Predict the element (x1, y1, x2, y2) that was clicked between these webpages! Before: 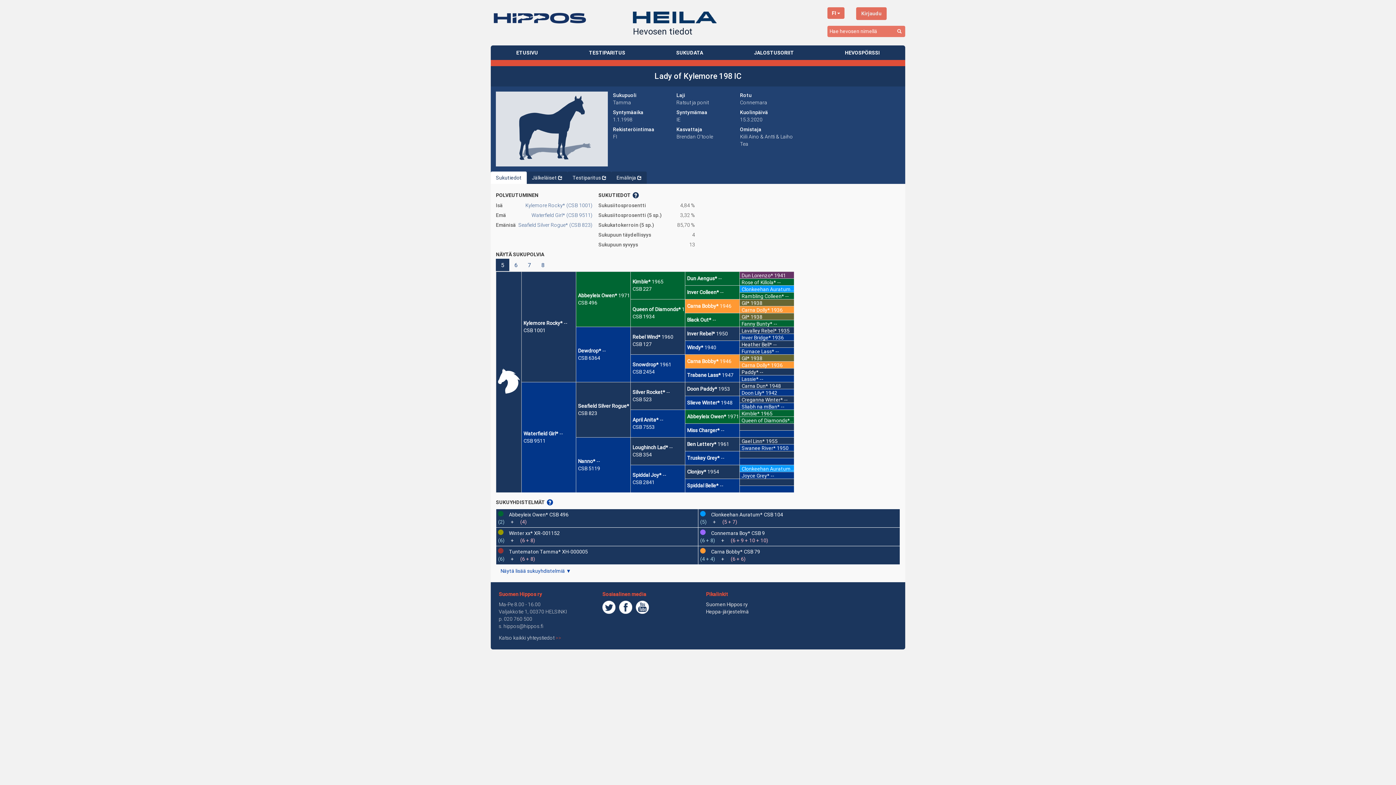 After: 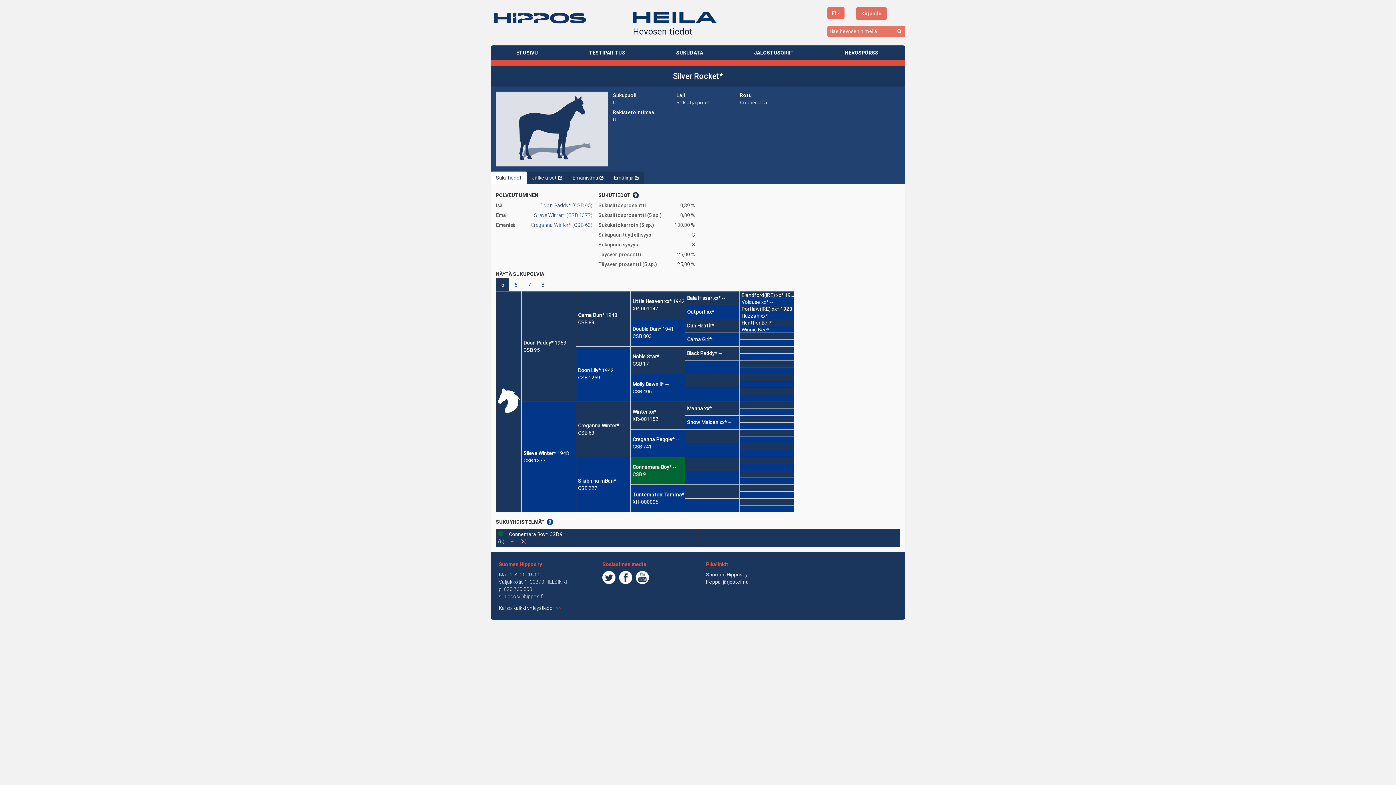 Action: label: Silver Rocket* bbox: (632, 389, 665, 395)